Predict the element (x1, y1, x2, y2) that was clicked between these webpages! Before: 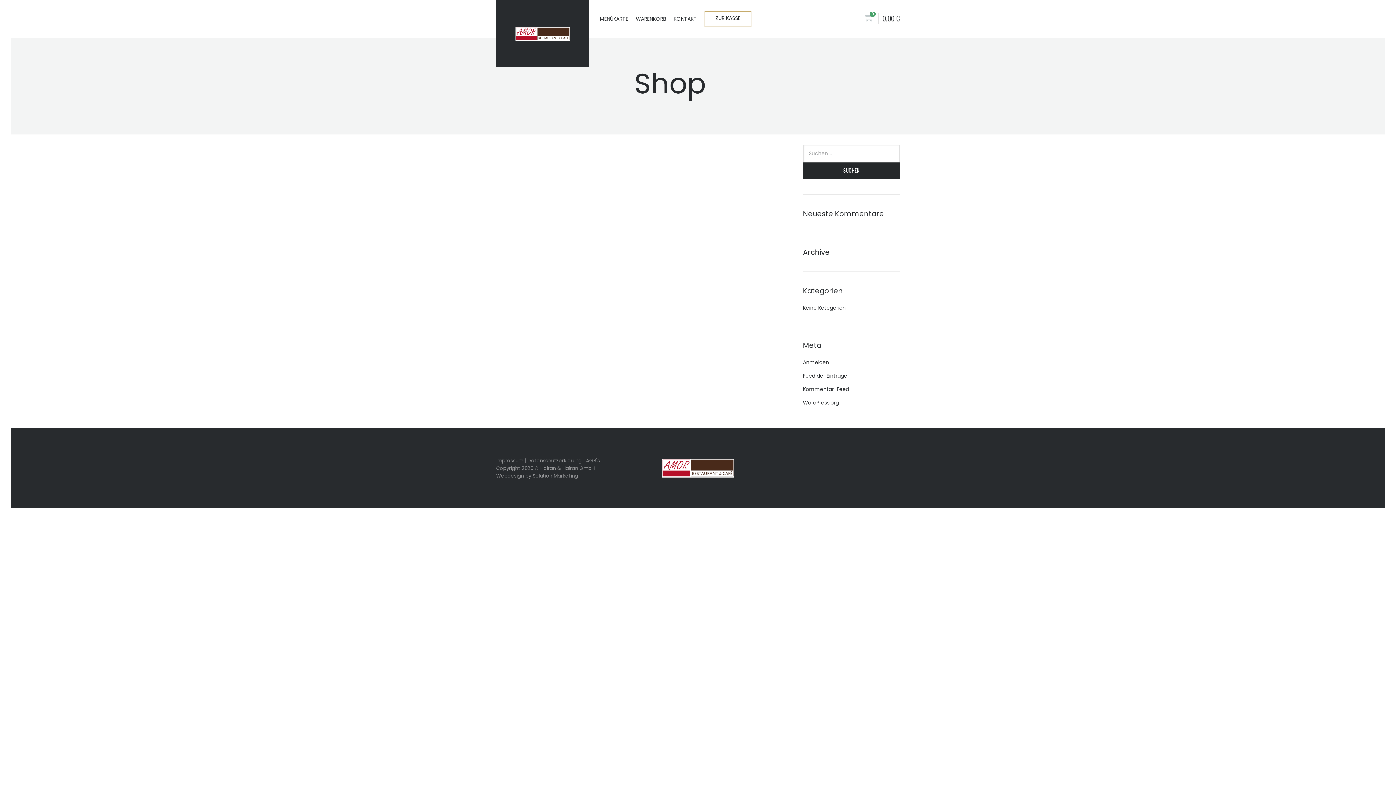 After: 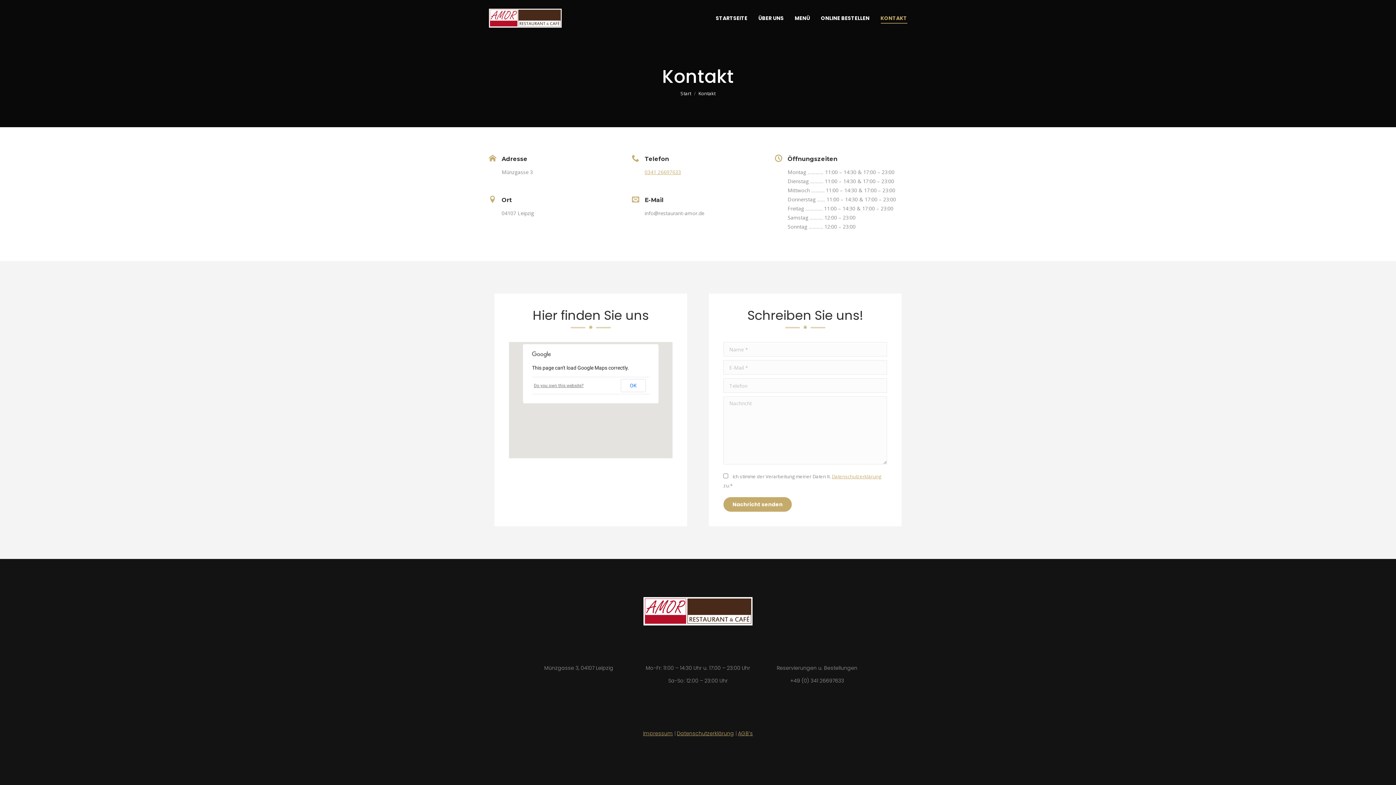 Action: bbox: (673, 15, 697, 22) label: KONTAKT